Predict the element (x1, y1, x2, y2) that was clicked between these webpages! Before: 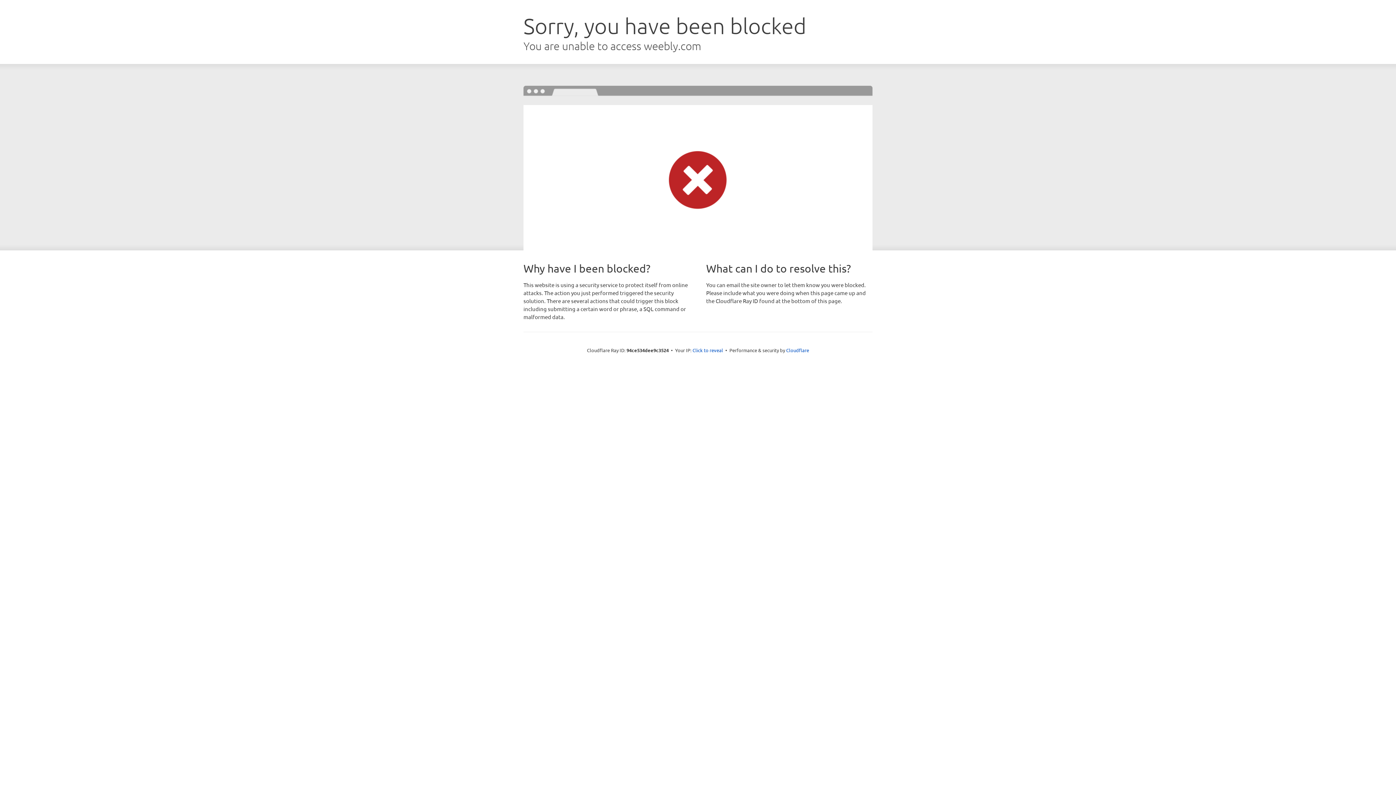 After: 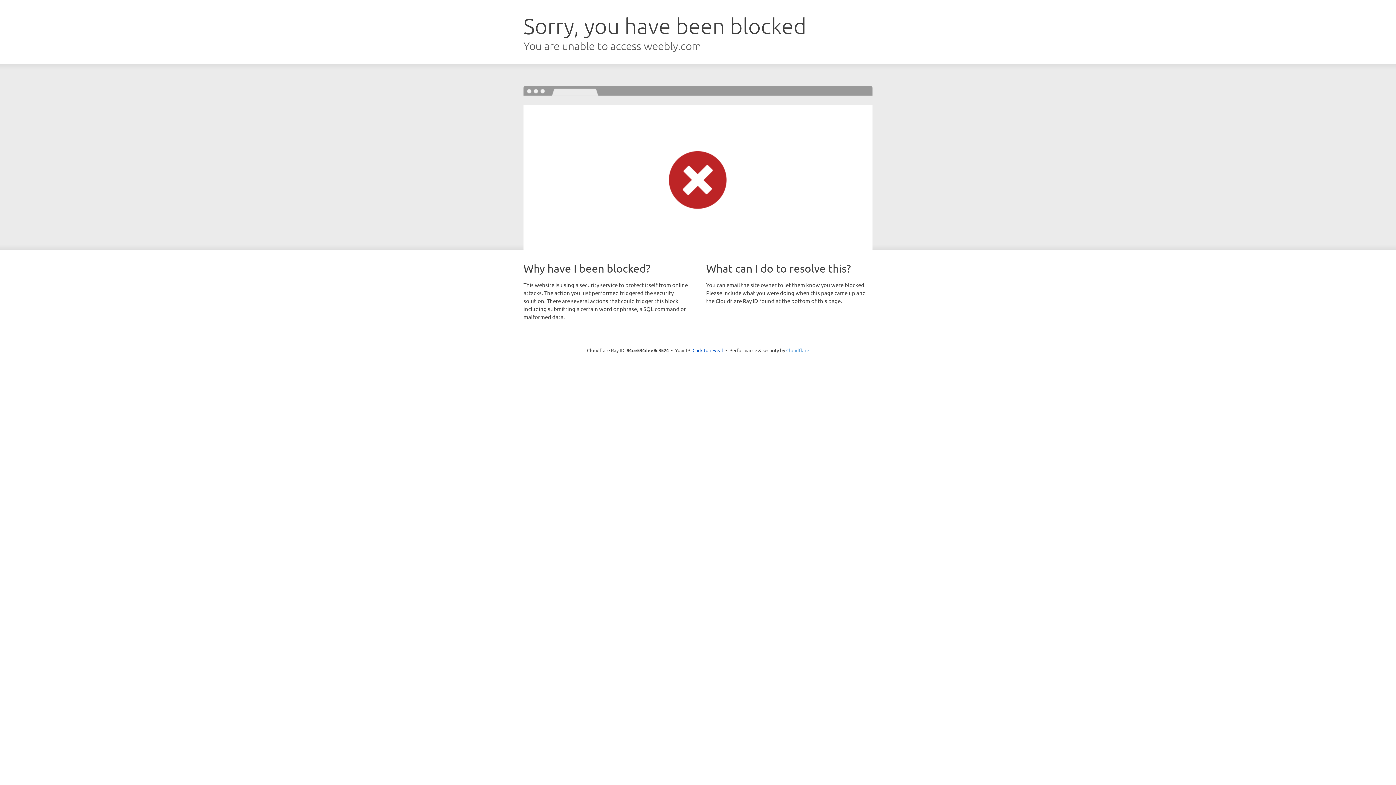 Action: bbox: (786, 347, 809, 353) label: Cloudflare